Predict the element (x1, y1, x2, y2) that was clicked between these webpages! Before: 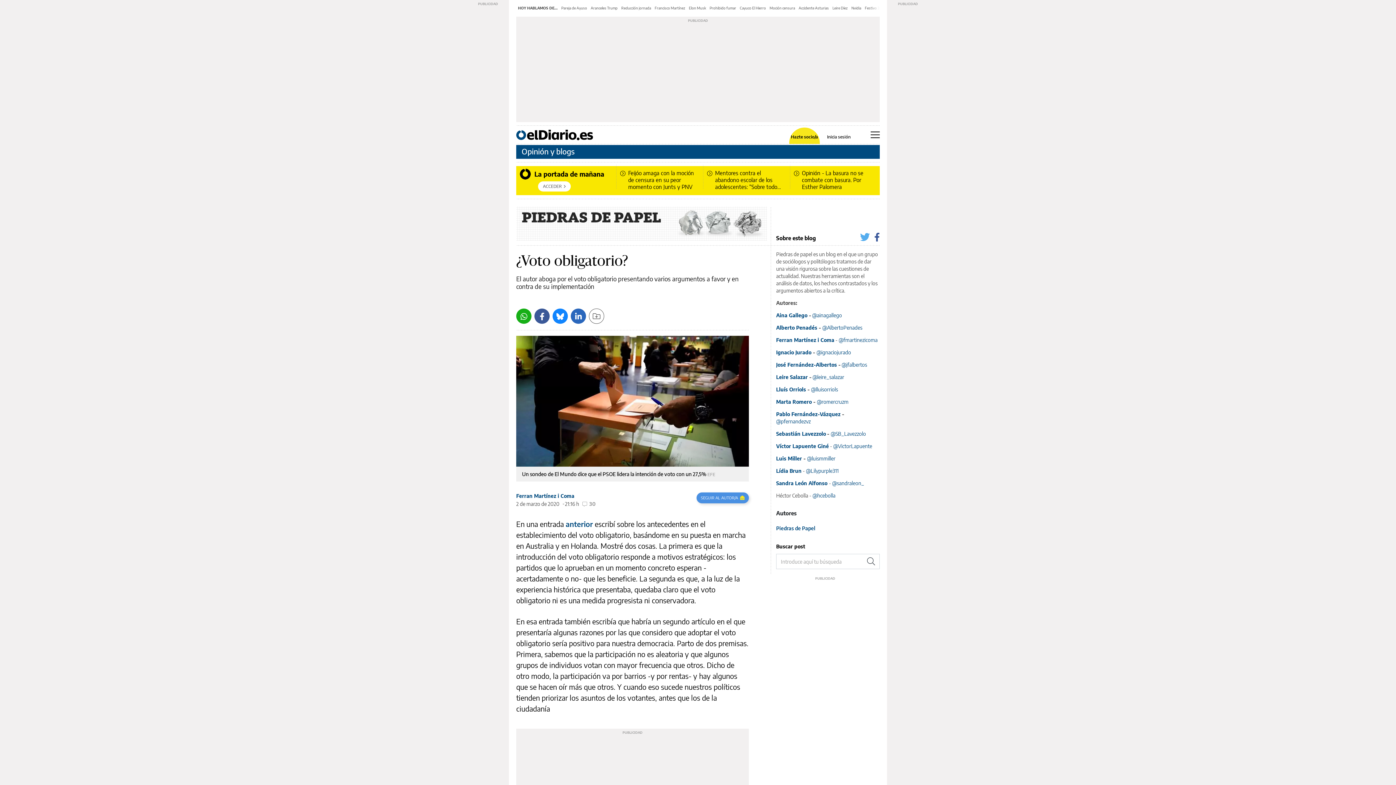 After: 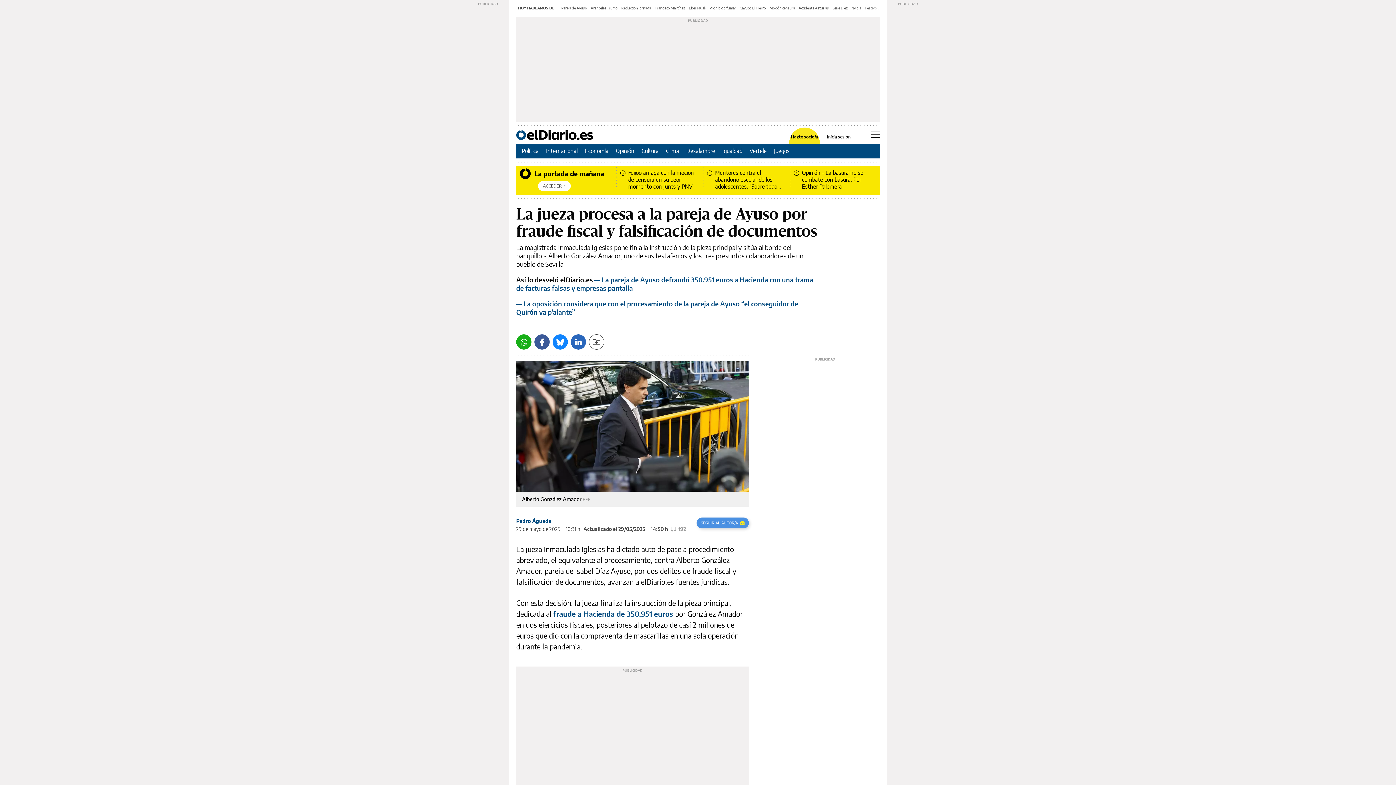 Action: label: Pareja de Ayuso bbox: (561, 5, 587, 10)